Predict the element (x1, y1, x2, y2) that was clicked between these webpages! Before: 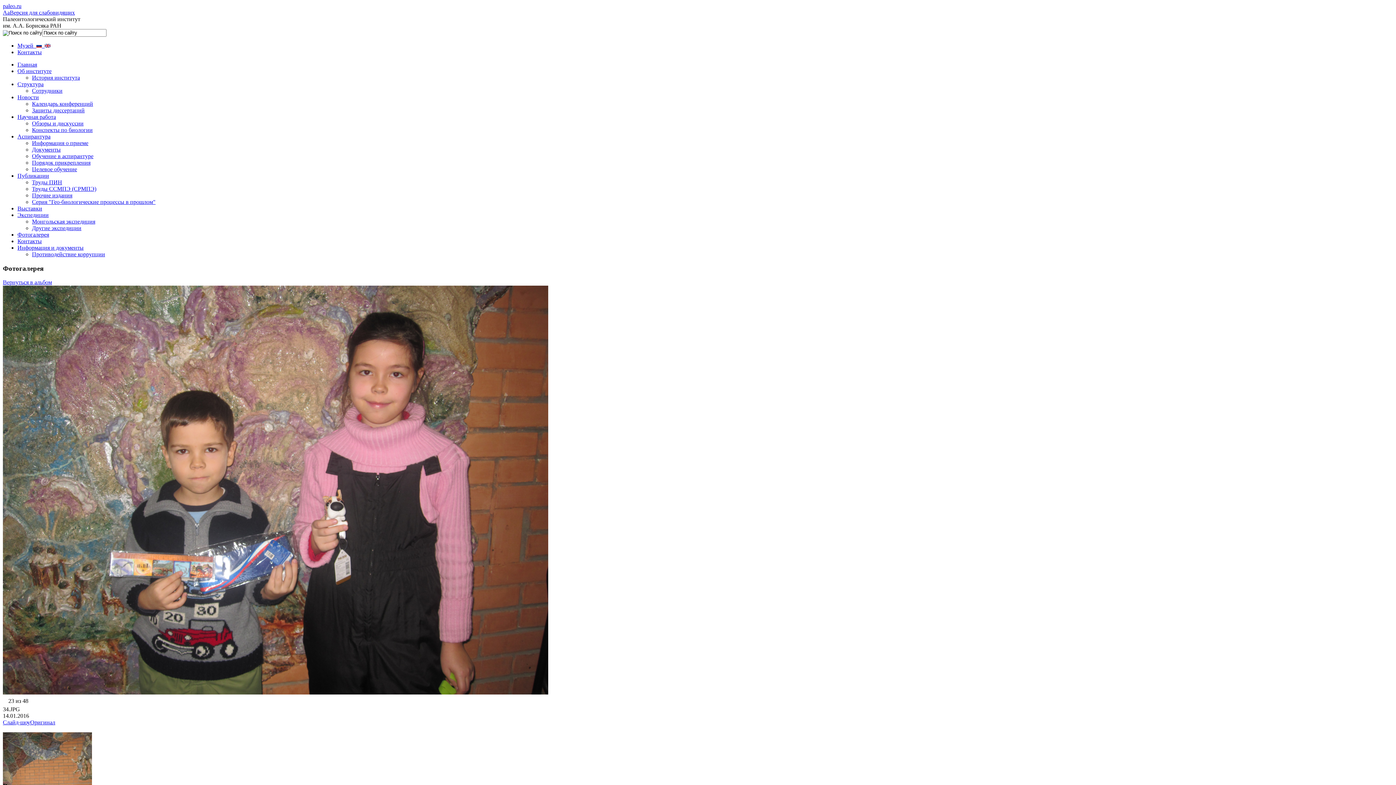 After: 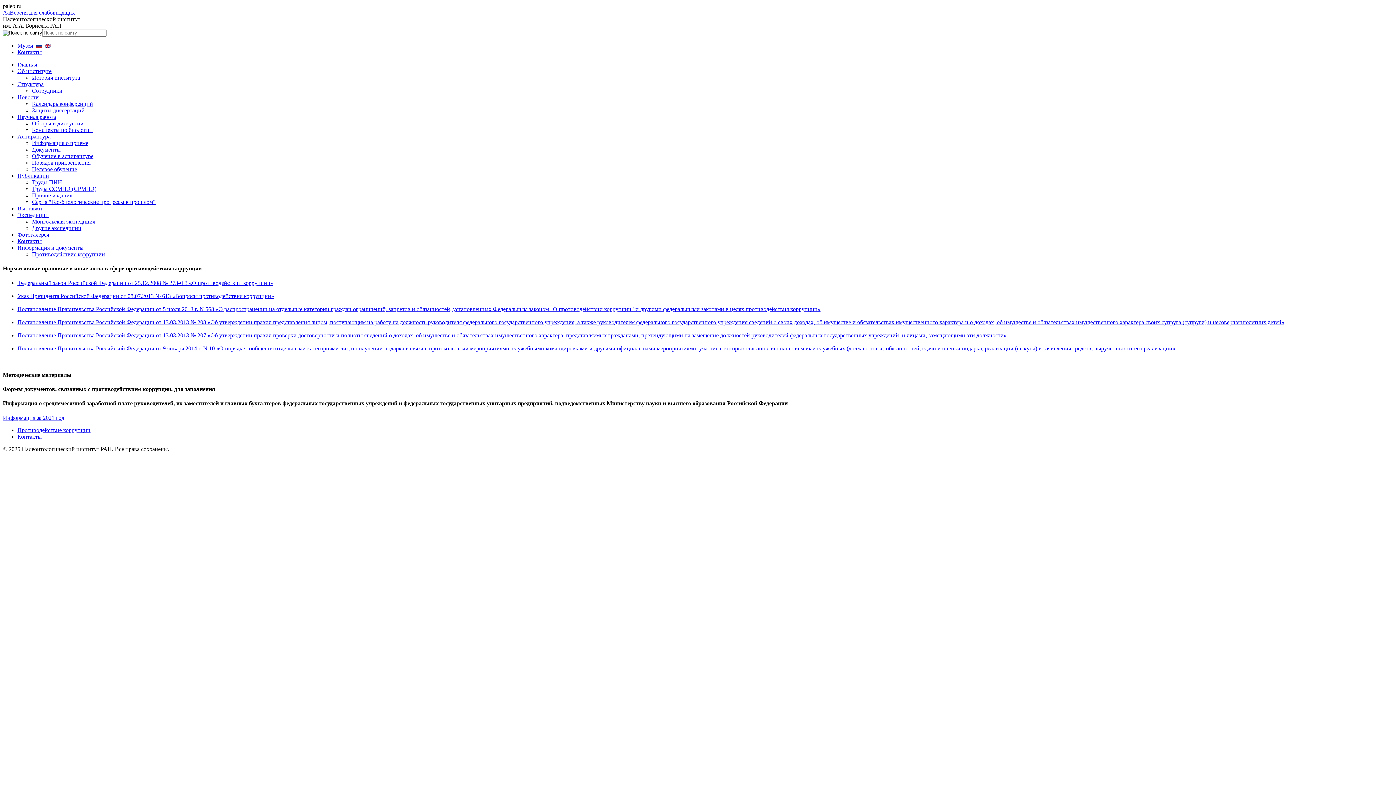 Action: bbox: (32, 251, 105, 257) label: Противодействие коррупции